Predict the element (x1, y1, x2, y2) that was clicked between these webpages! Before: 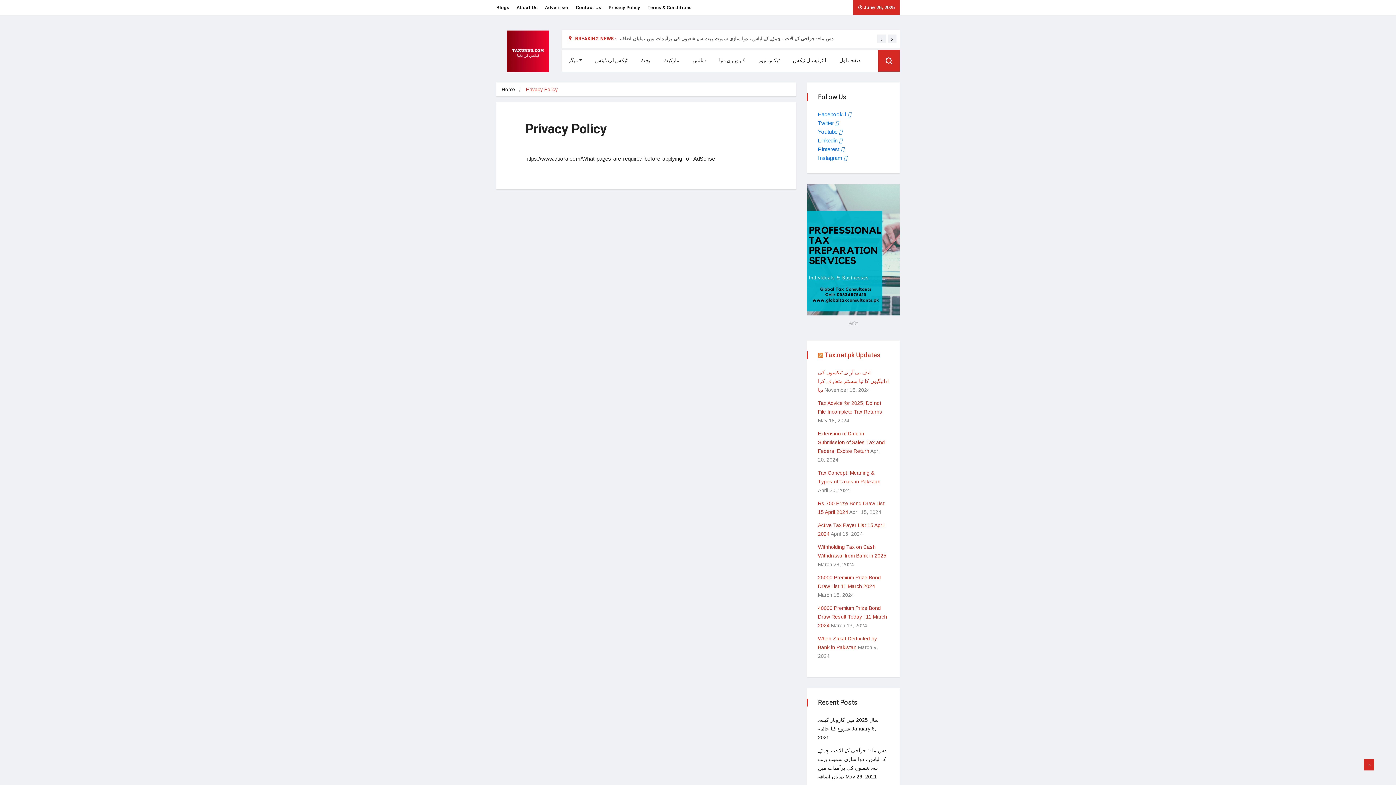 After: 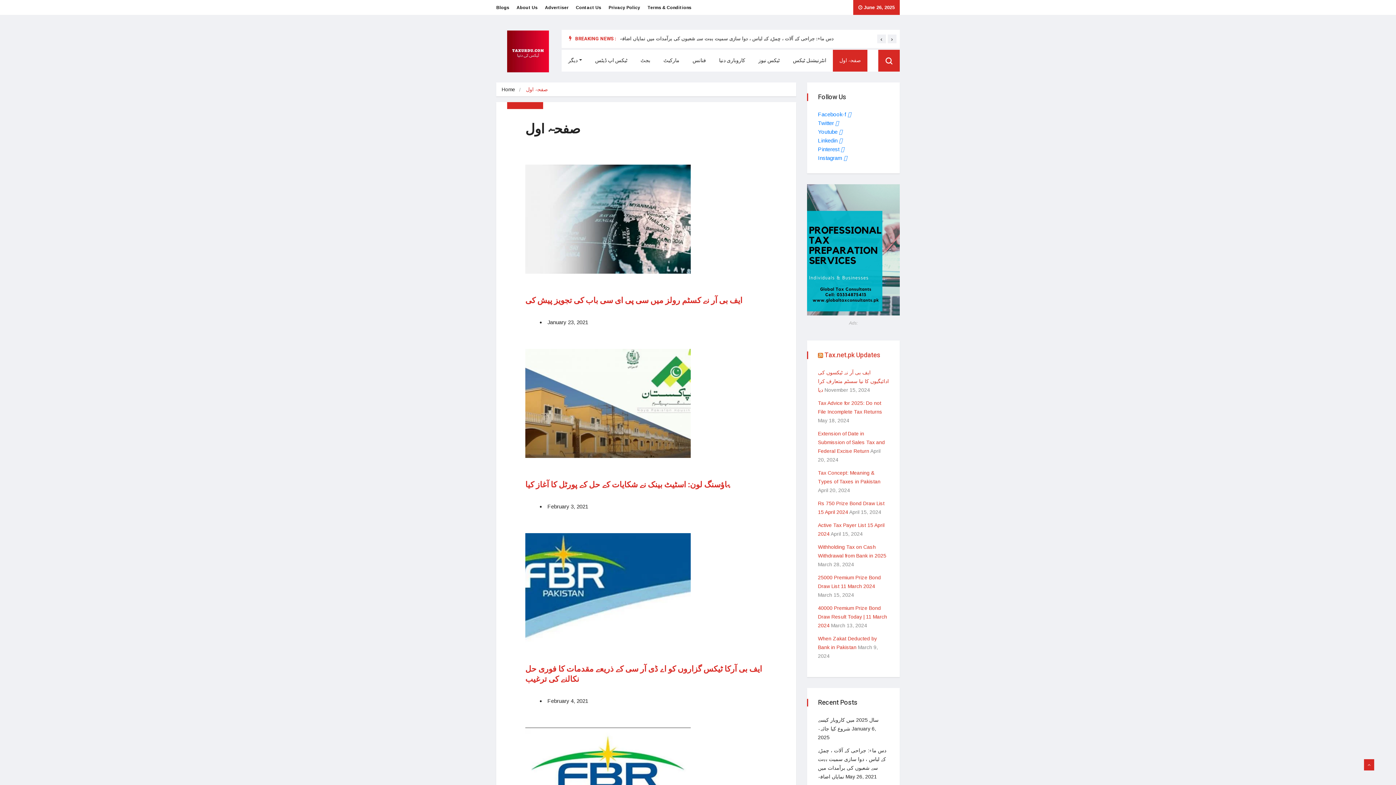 Action: bbox: (500, 29, 556, 71)